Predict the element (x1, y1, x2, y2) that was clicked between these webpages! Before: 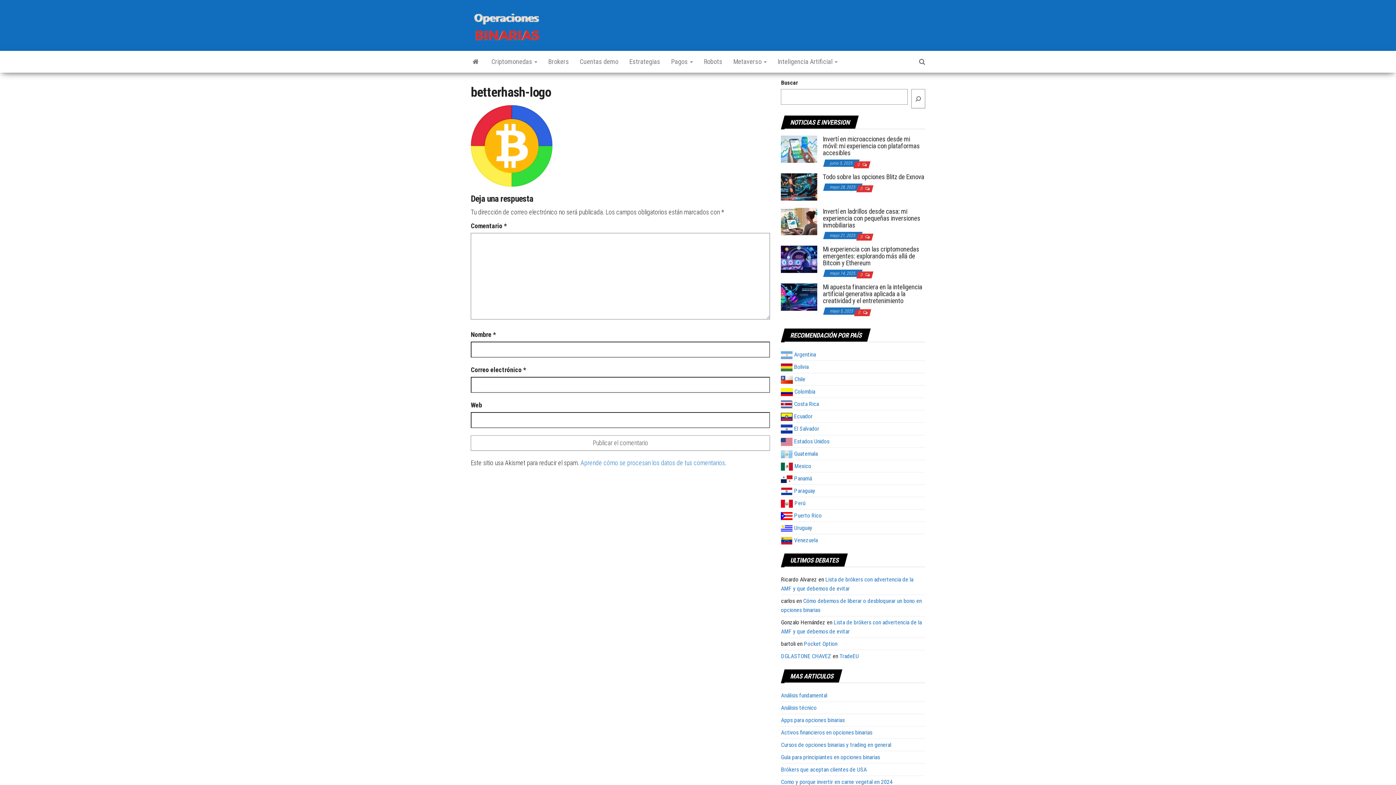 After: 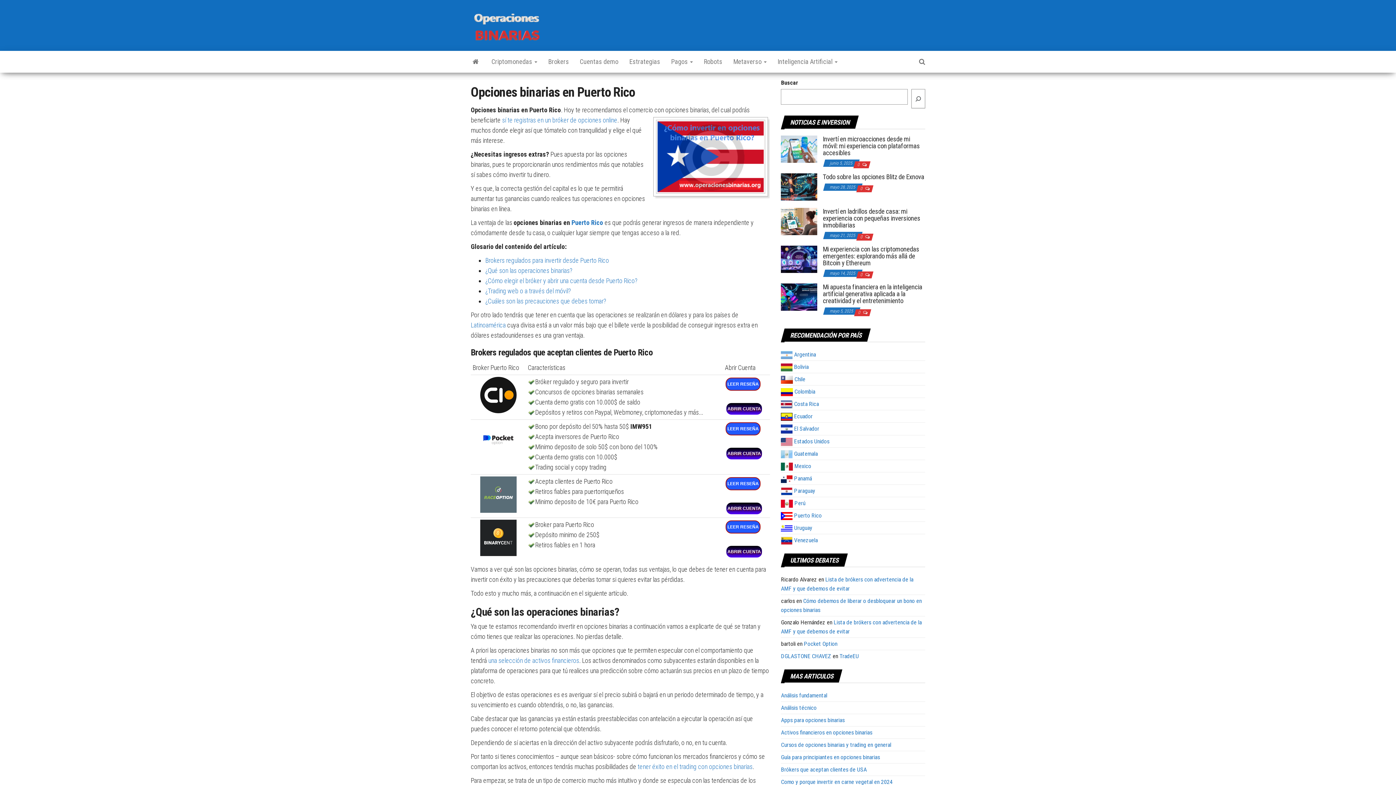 Action: bbox: (781, 512, 821, 519) label:  Puerto Rico